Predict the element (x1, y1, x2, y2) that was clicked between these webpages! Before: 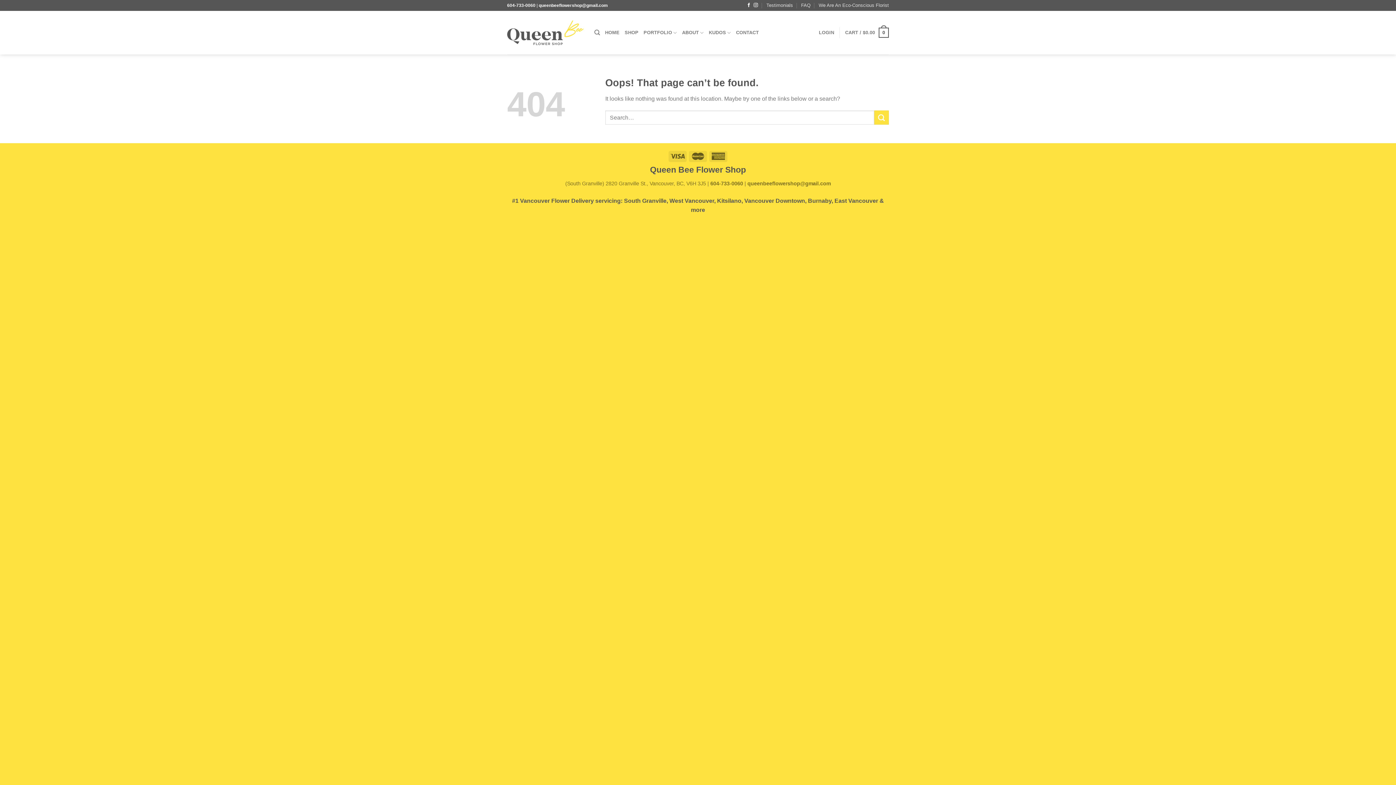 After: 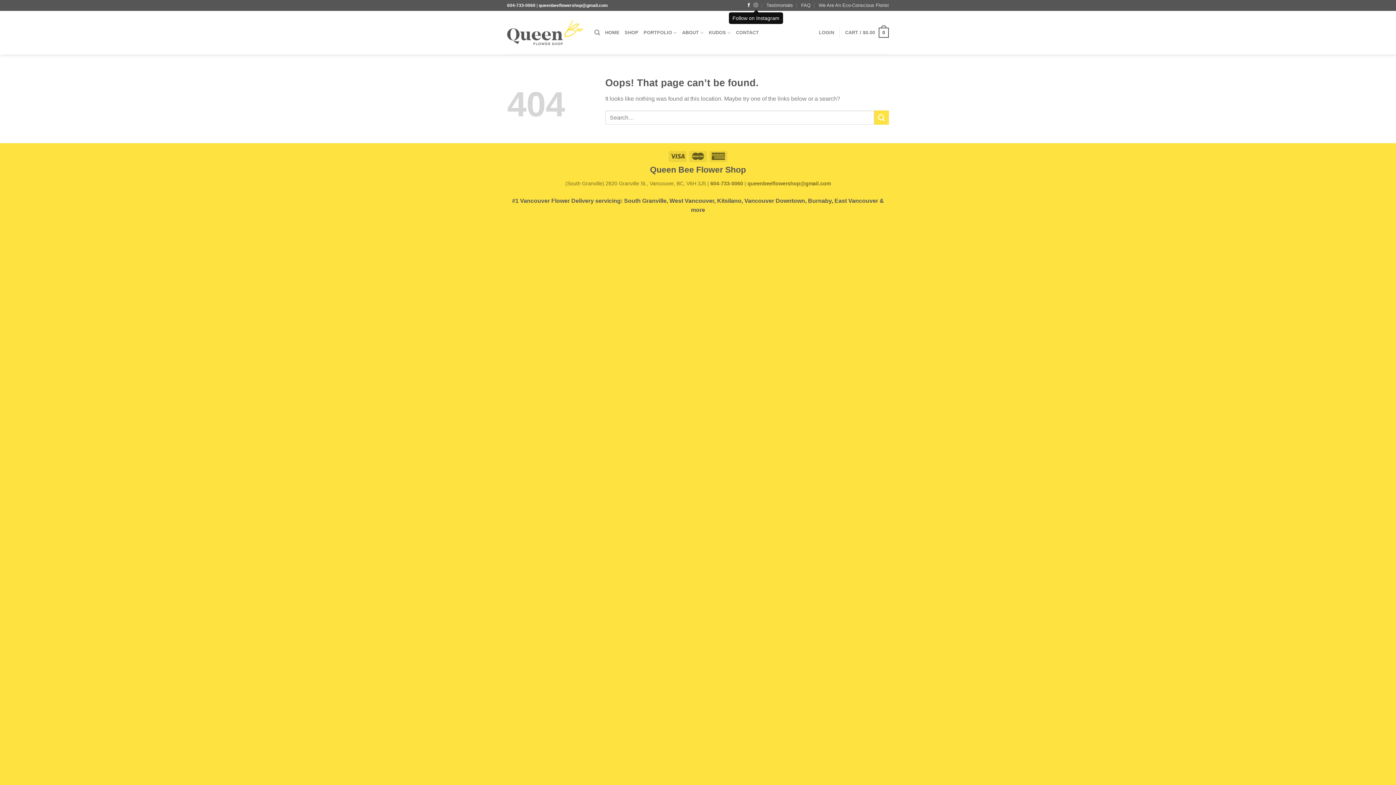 Action: bbox: (753, 2, 758, 7)